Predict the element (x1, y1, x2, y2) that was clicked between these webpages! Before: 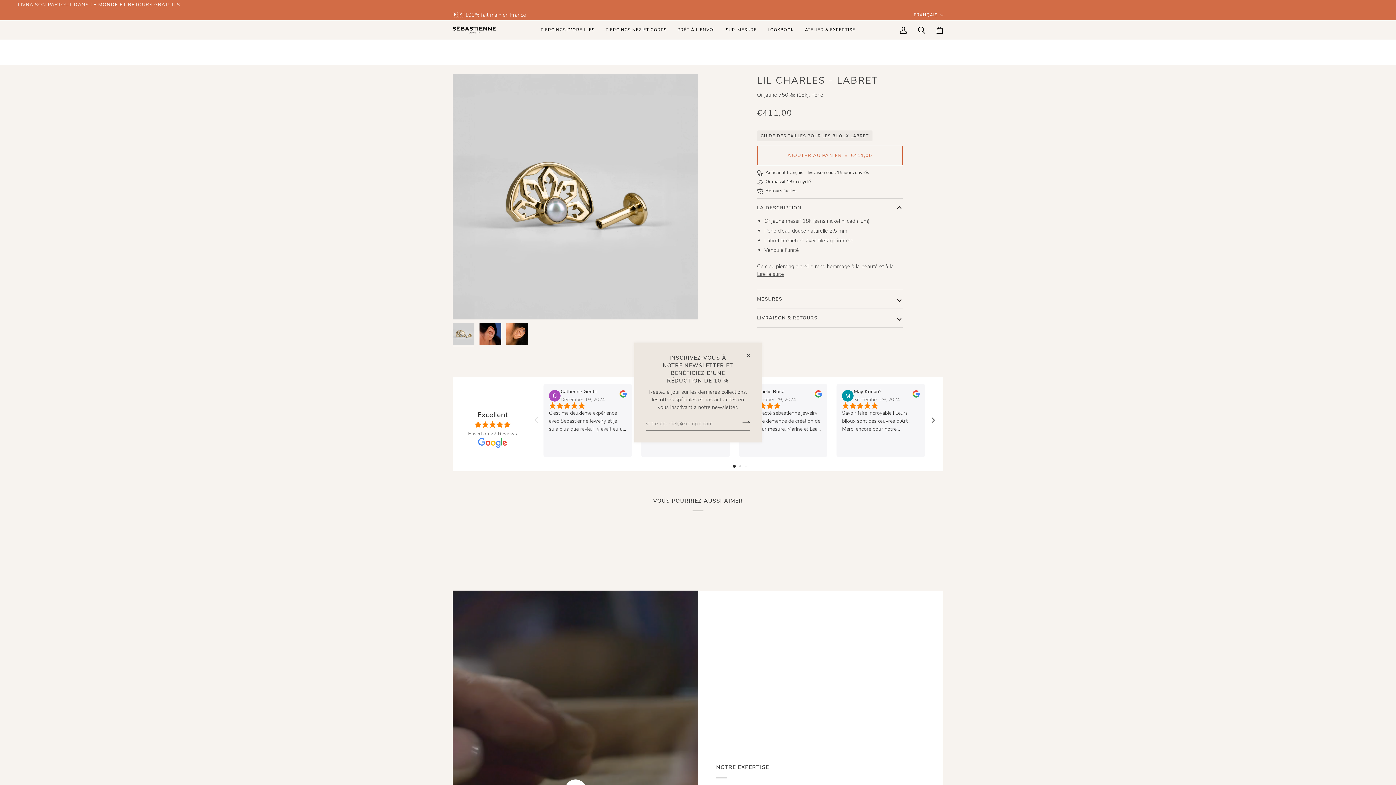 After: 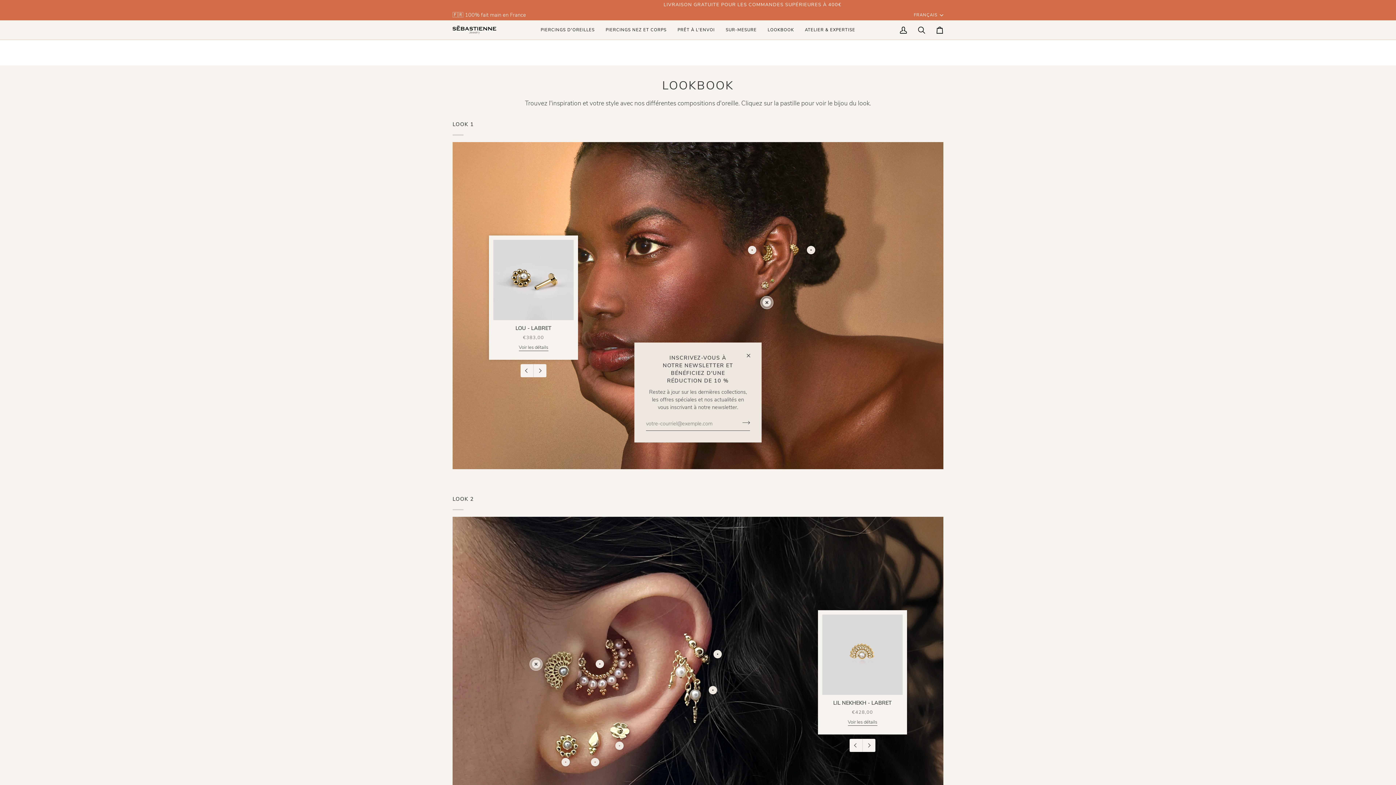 Action: label: LOOKBOOK bbox: (762, 20, 799, 39)